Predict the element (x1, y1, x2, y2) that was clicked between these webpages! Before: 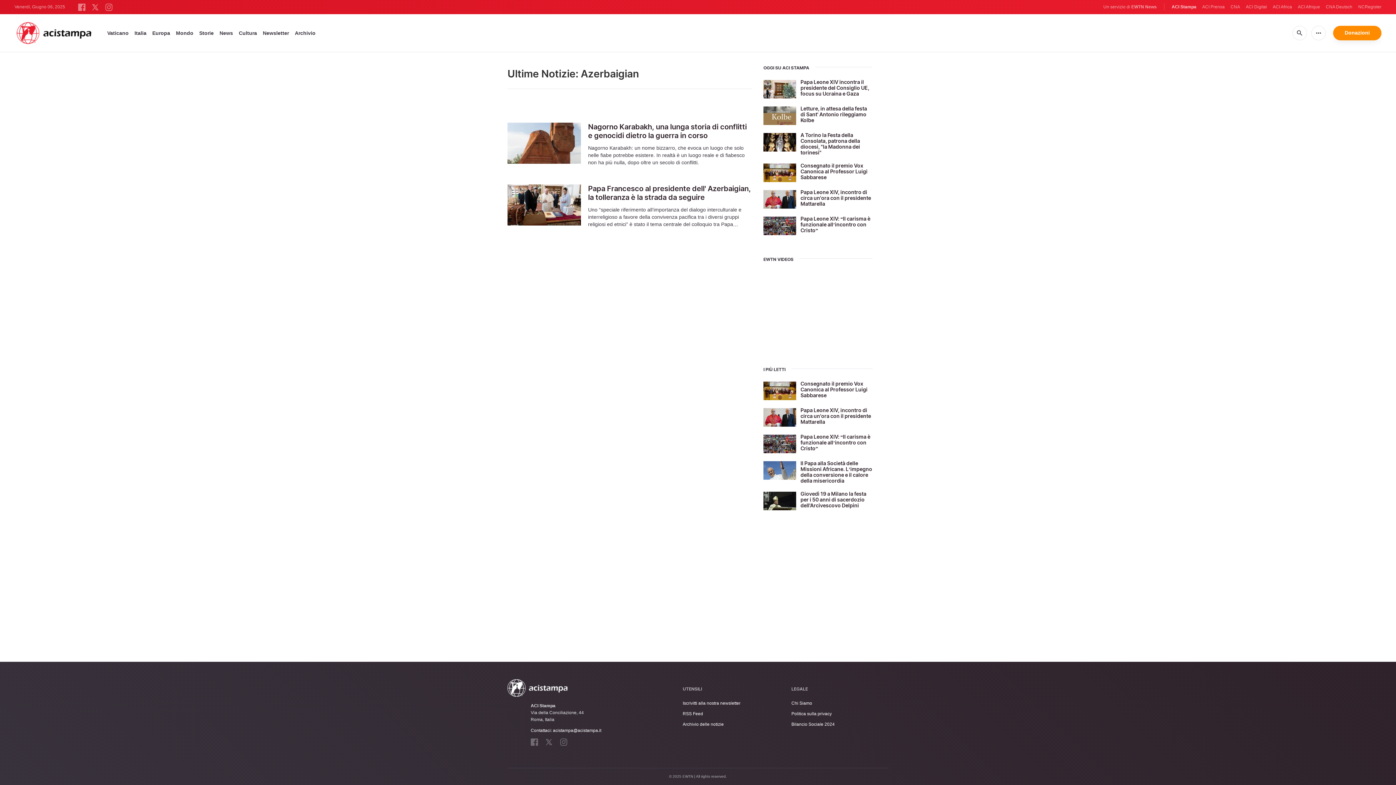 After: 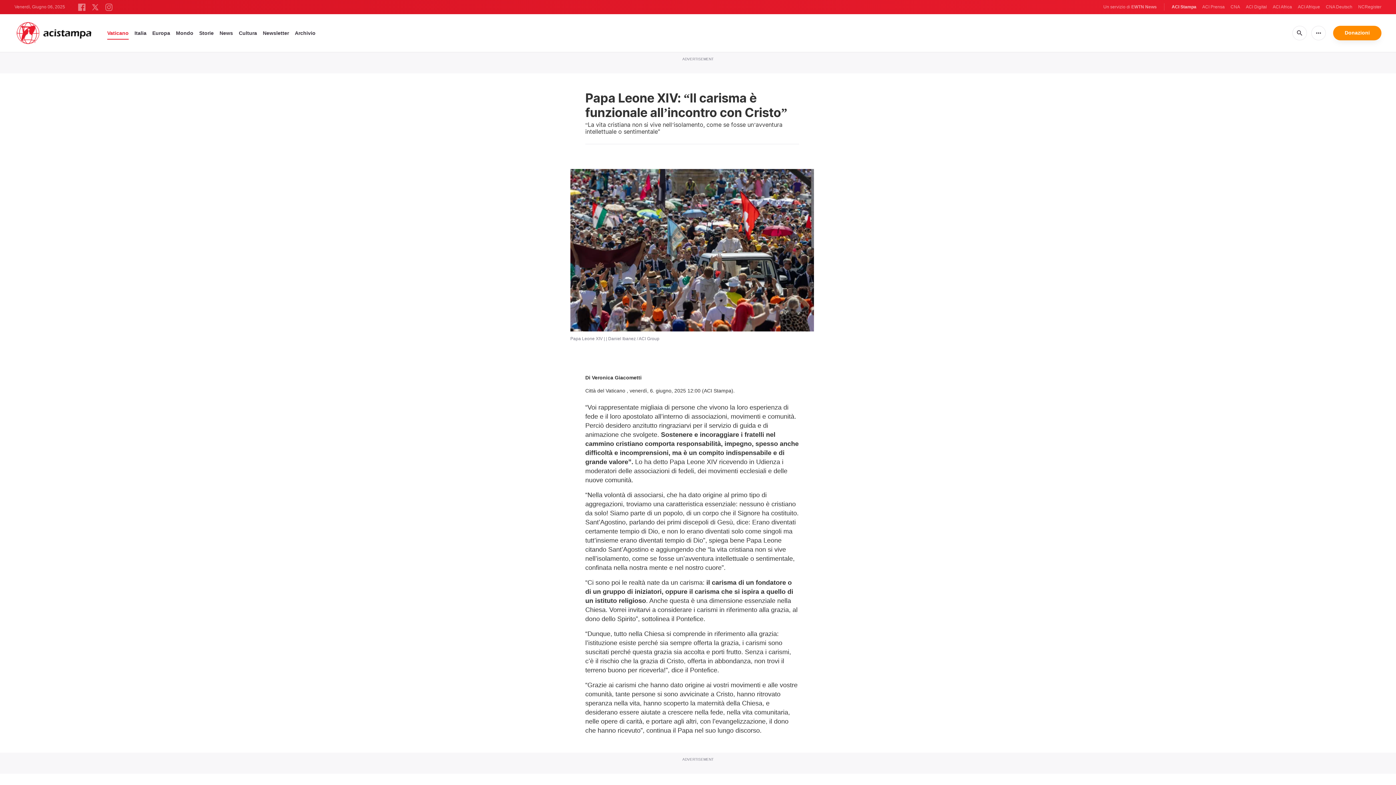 Action: label: Papa Leone XIV: “Il carisma è funzionale all’incontro con Cristo” bbox: (800, 215, 870, 233)